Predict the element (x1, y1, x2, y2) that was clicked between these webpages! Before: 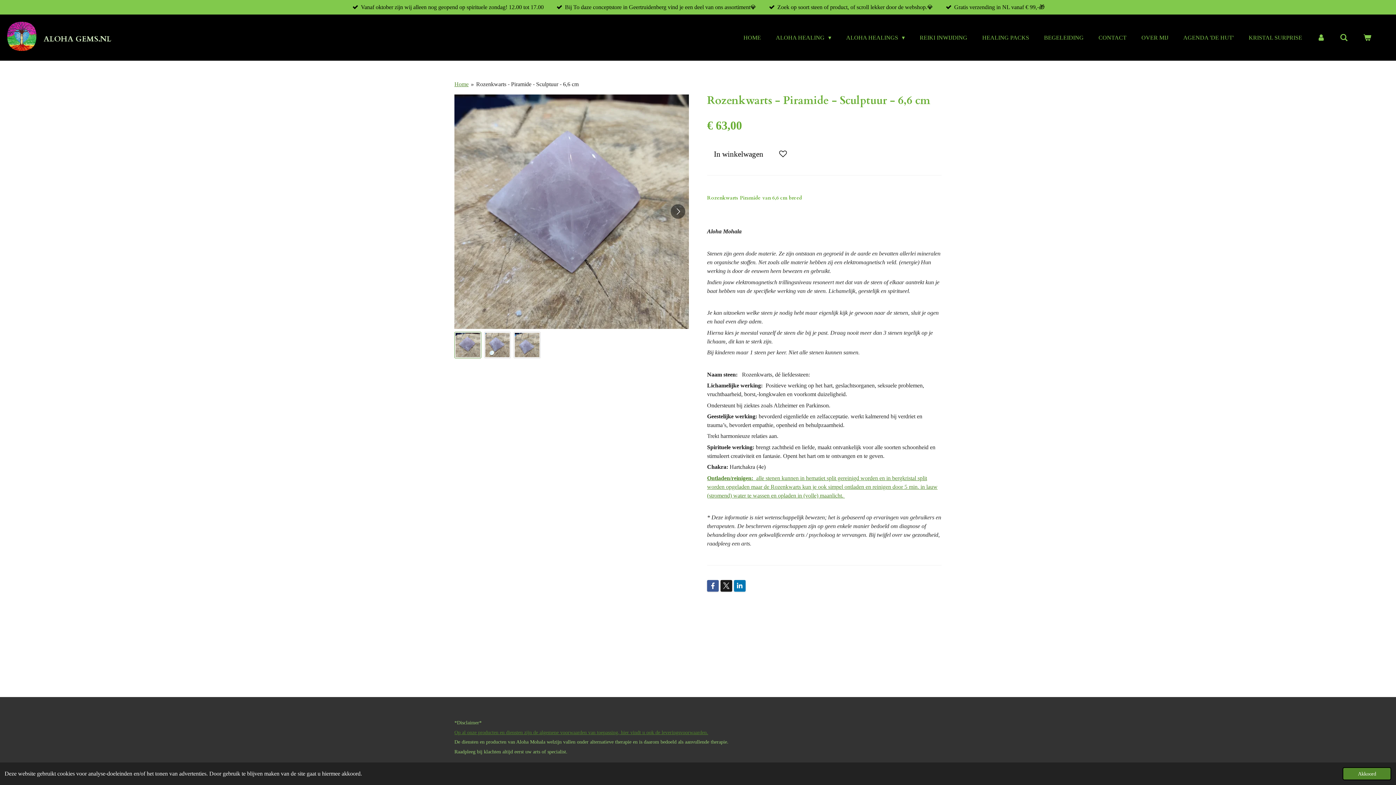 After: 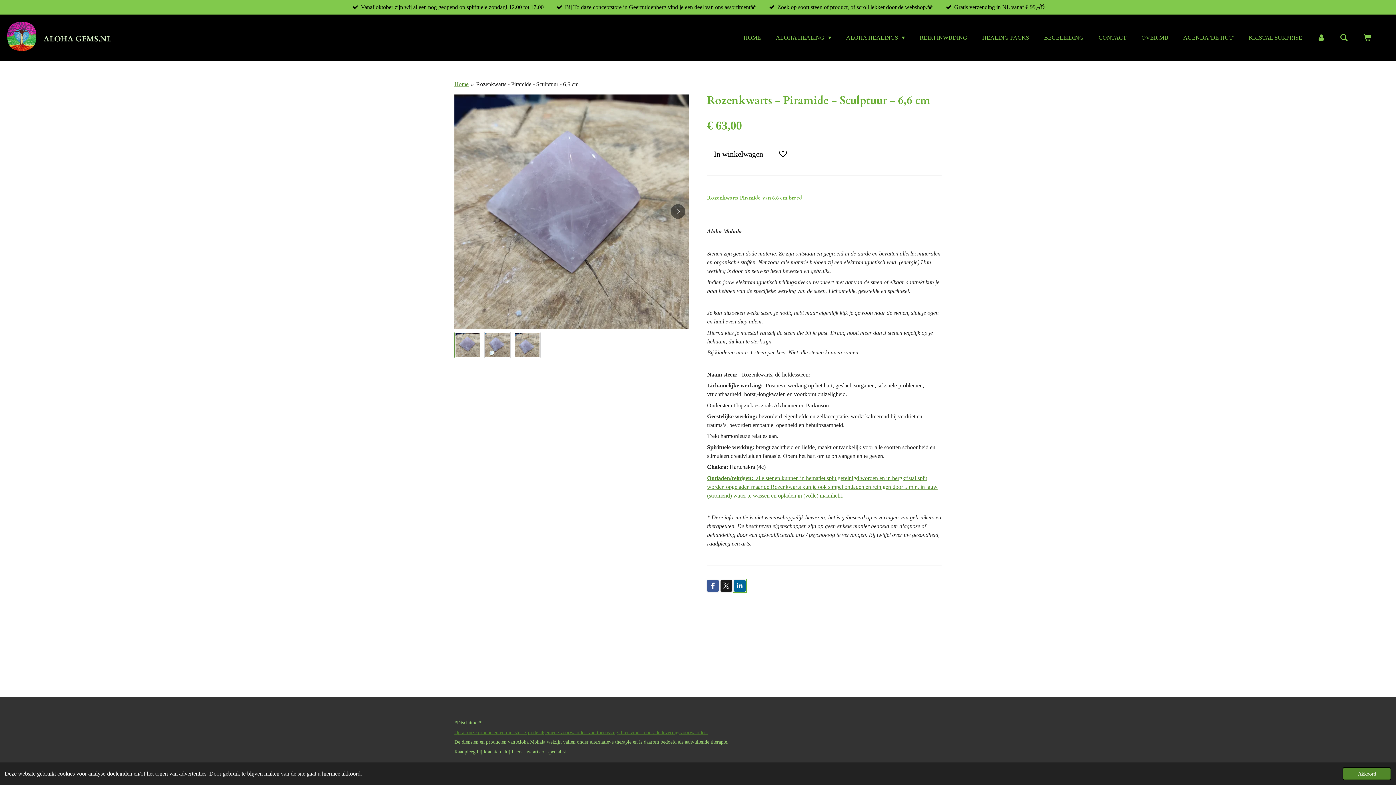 Action: bbox: (734, 580, 745, 591)